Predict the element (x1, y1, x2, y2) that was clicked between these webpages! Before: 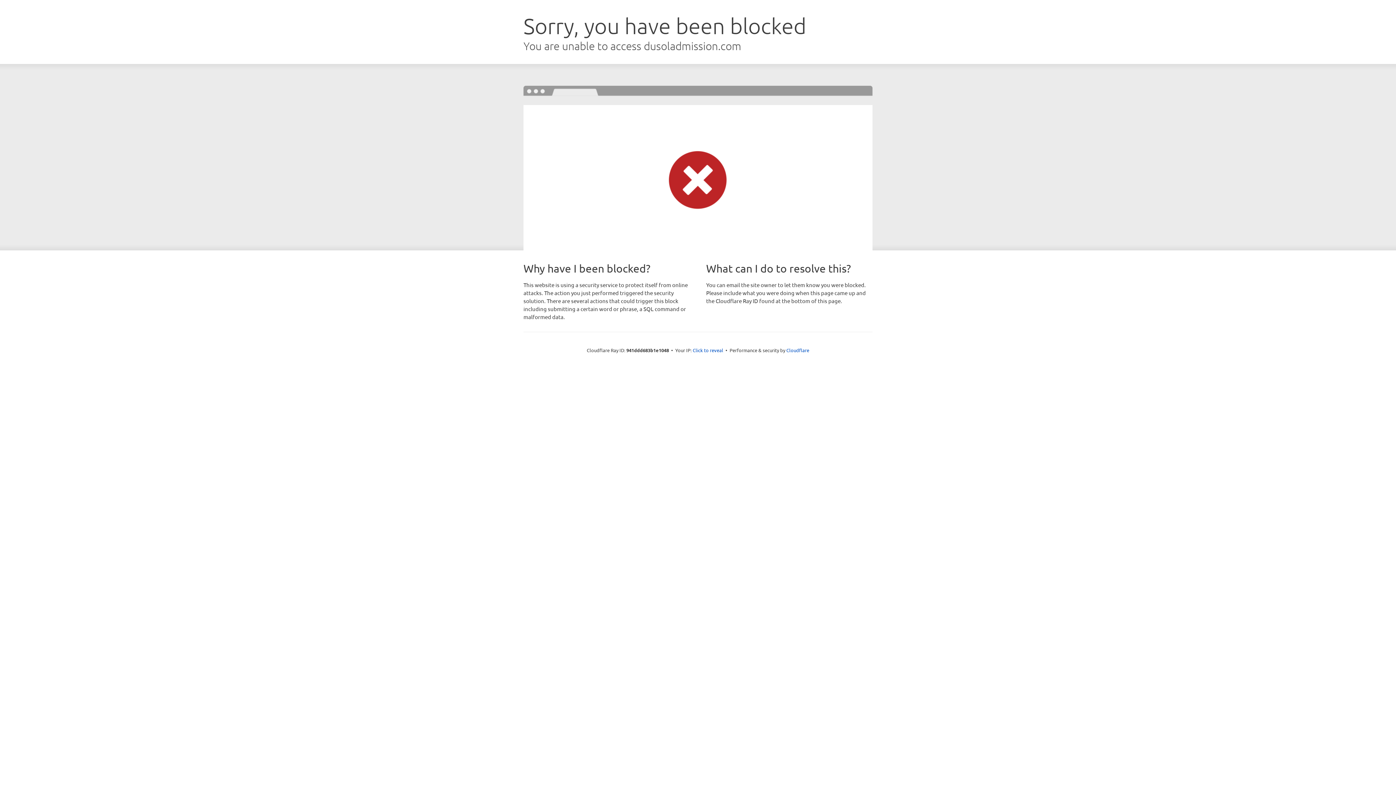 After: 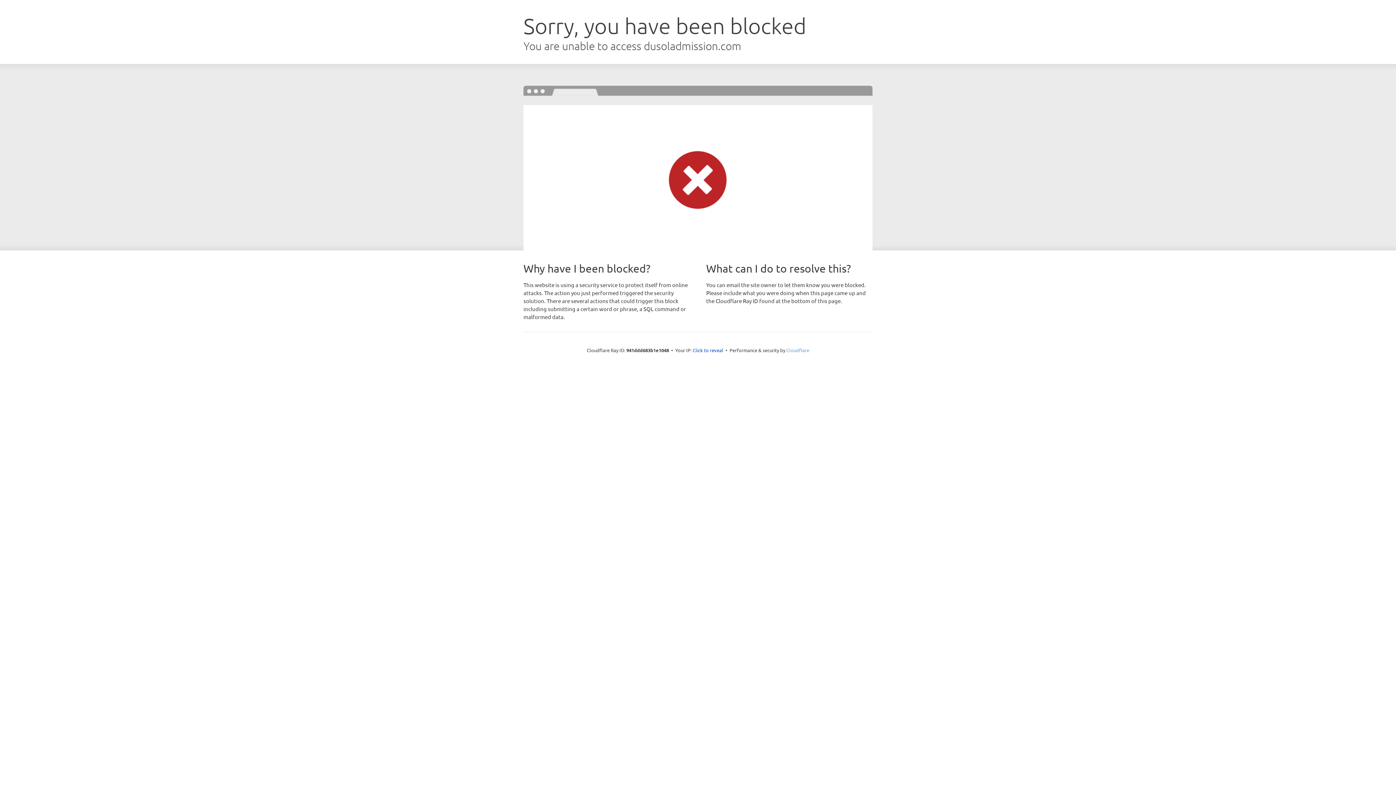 Action: bbox: (786, 347, 809, 353) label: Cloudflare